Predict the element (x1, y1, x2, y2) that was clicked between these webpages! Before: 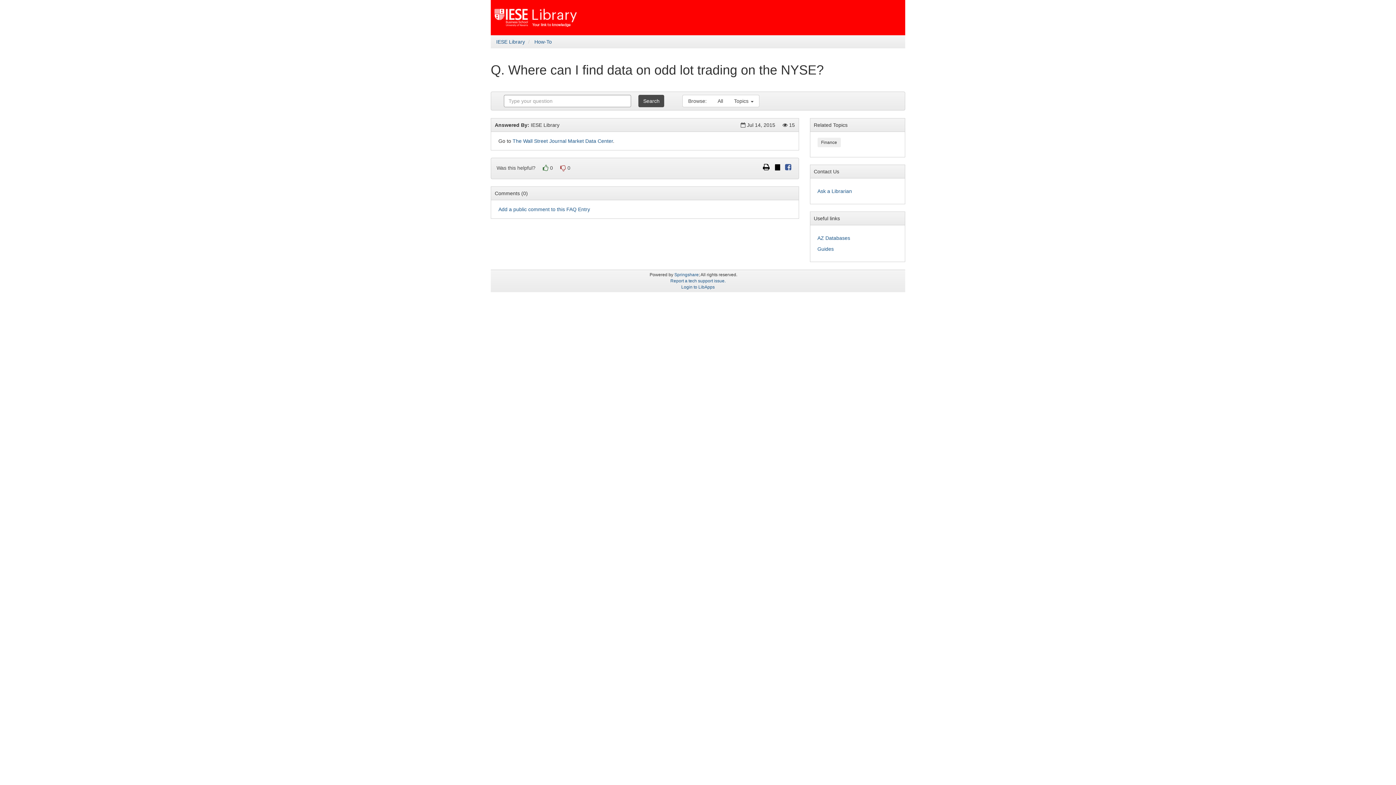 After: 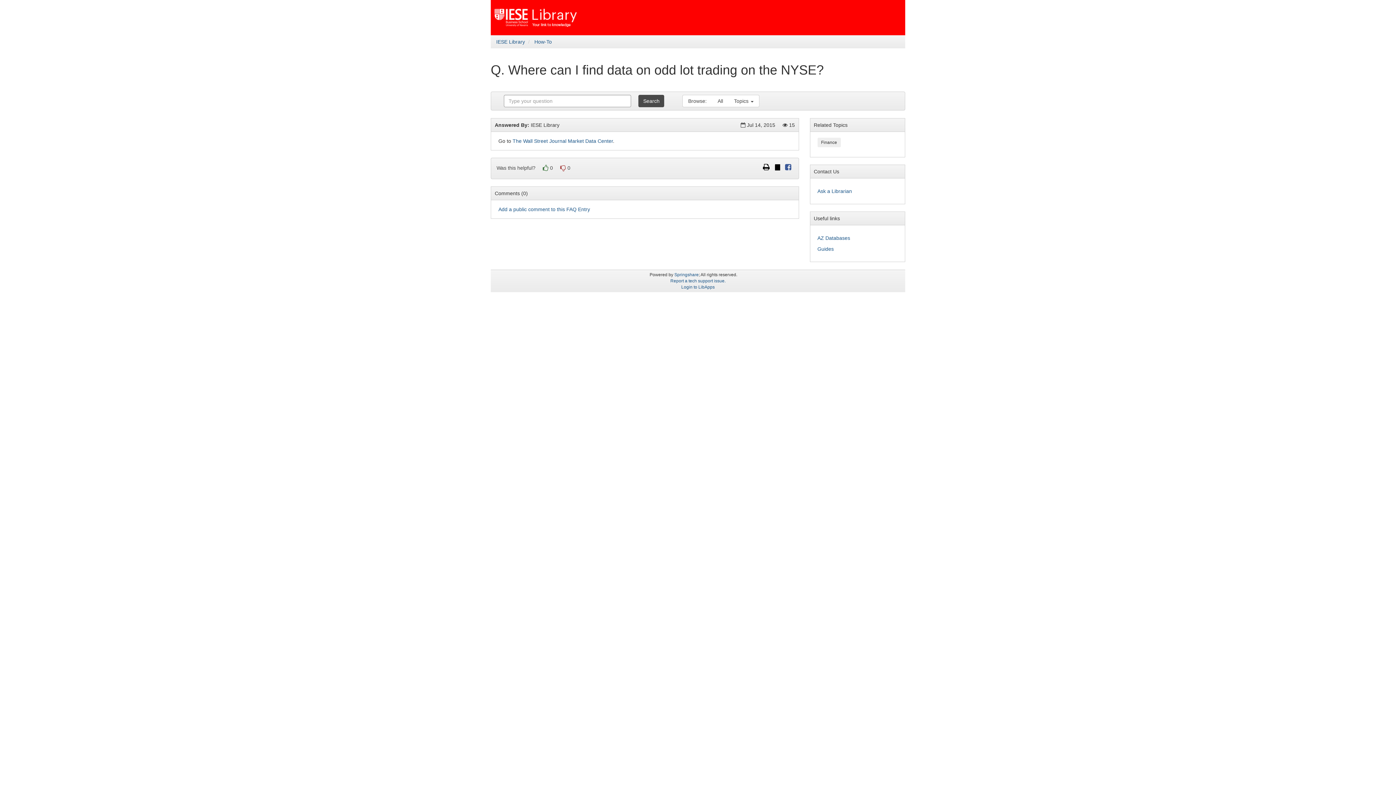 Action: label: Share on Facebook bbox: (785, 165, 791, 171)